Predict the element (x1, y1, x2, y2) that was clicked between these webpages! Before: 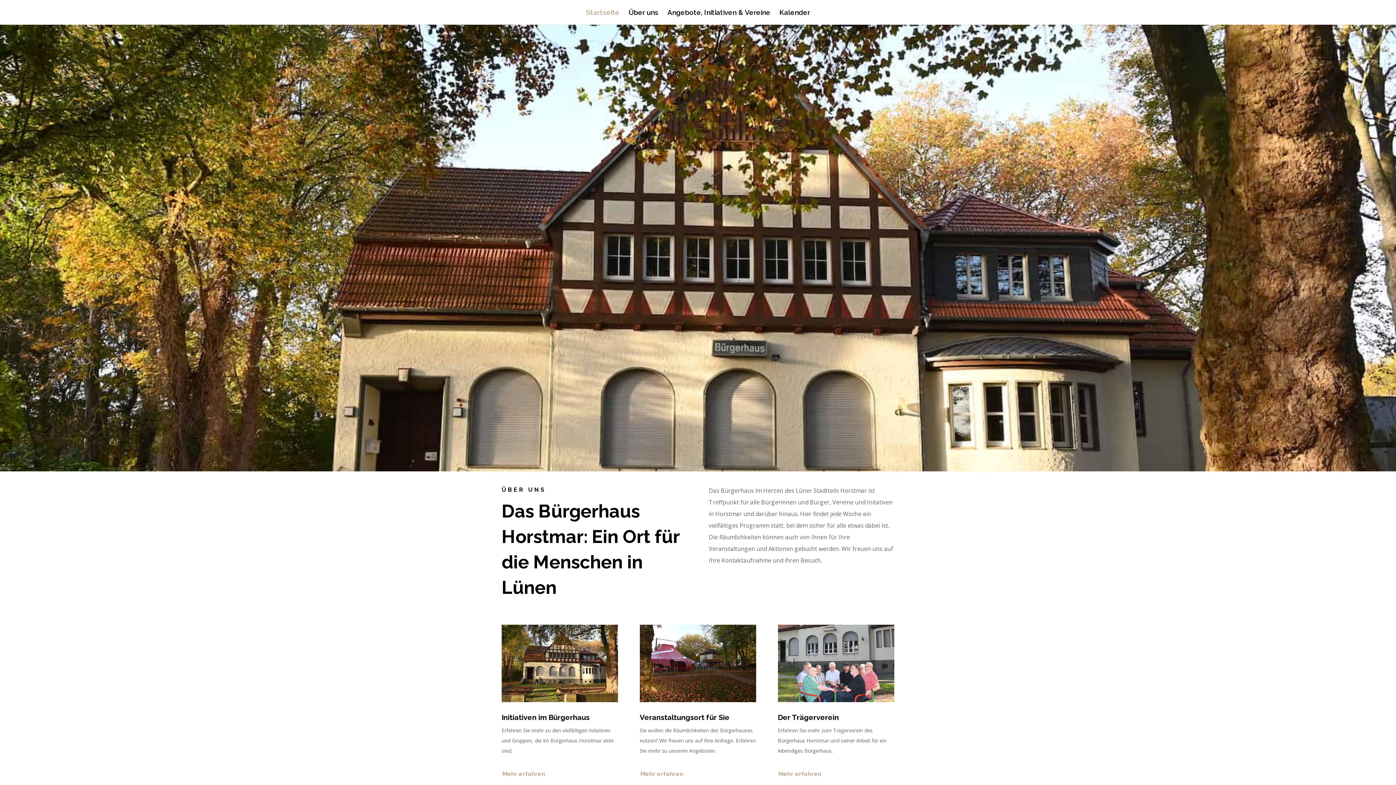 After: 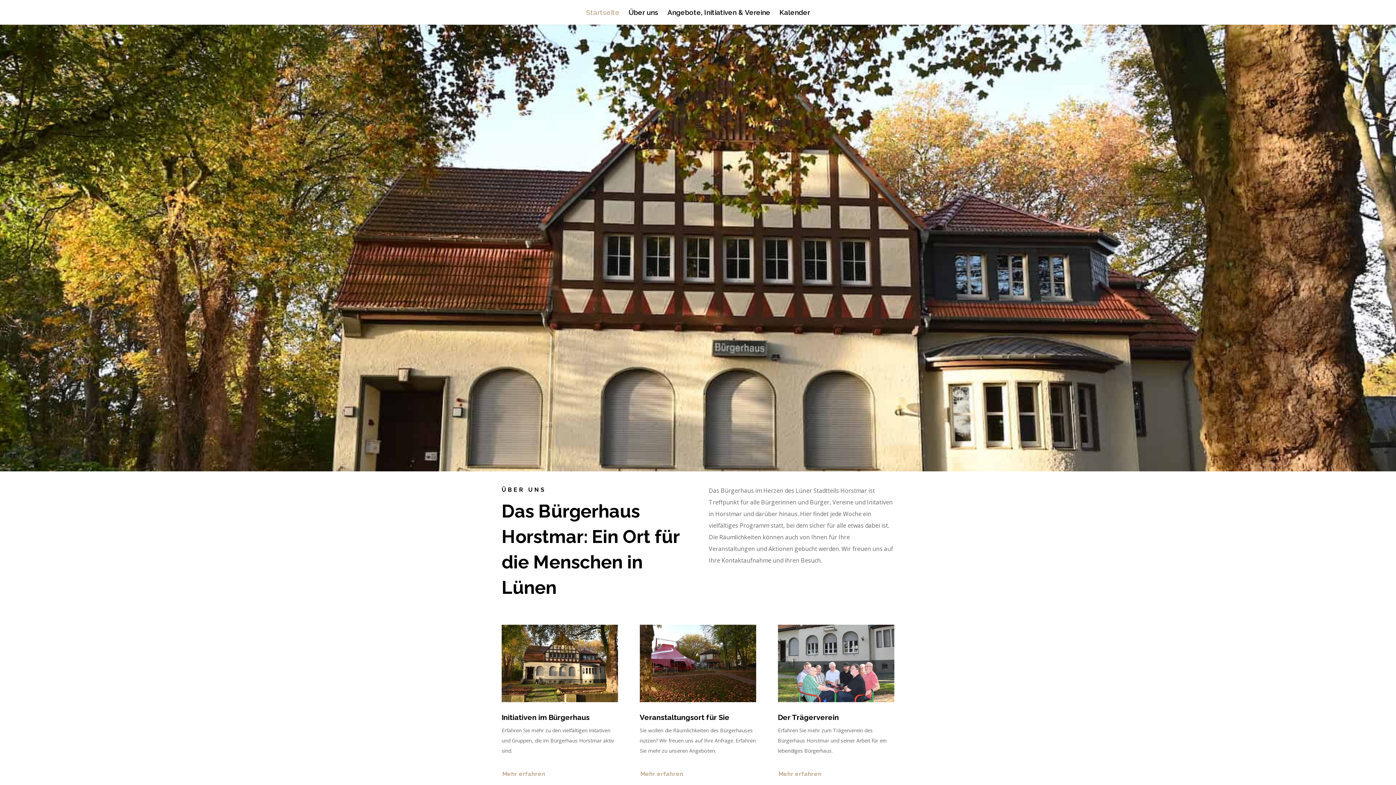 Action: label: Startseite bbox: (586, 9, 619, 24)